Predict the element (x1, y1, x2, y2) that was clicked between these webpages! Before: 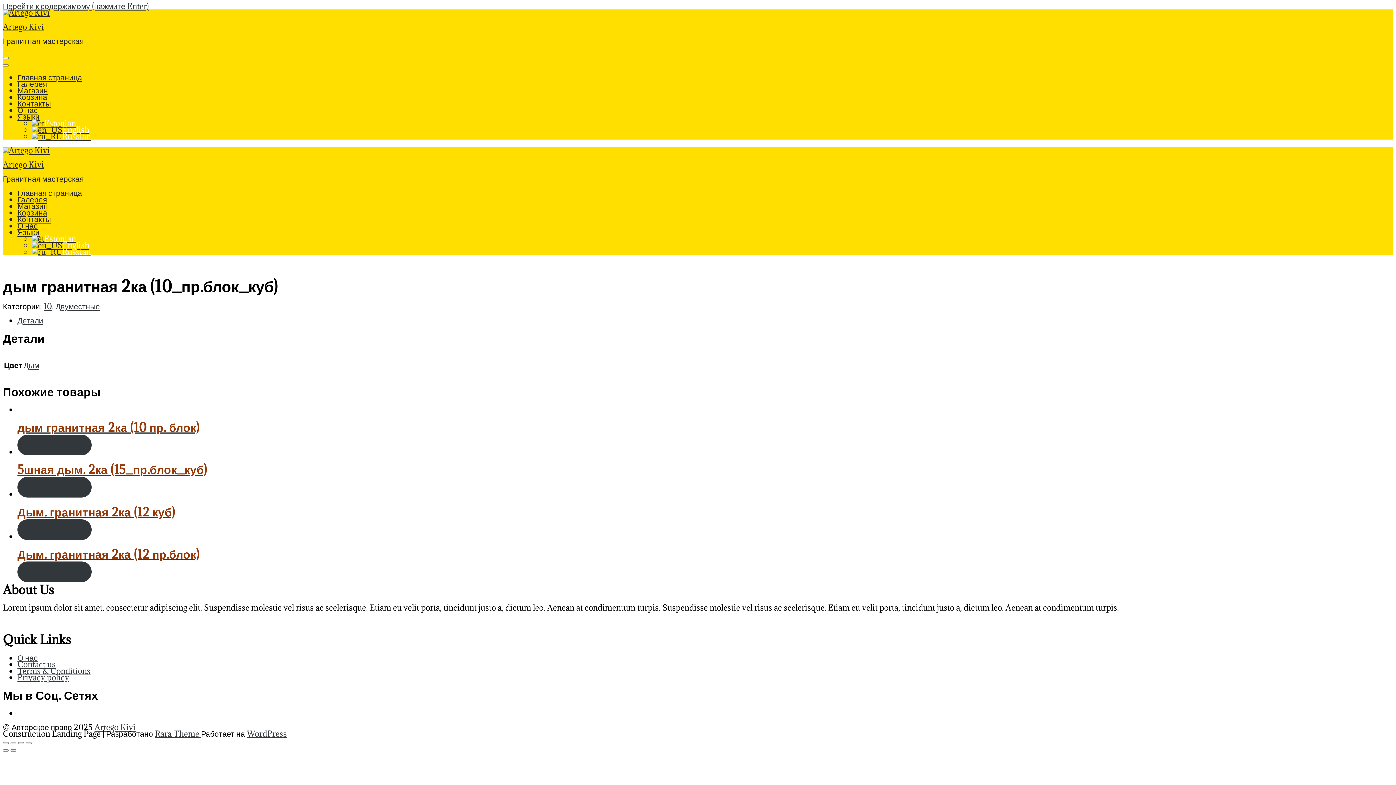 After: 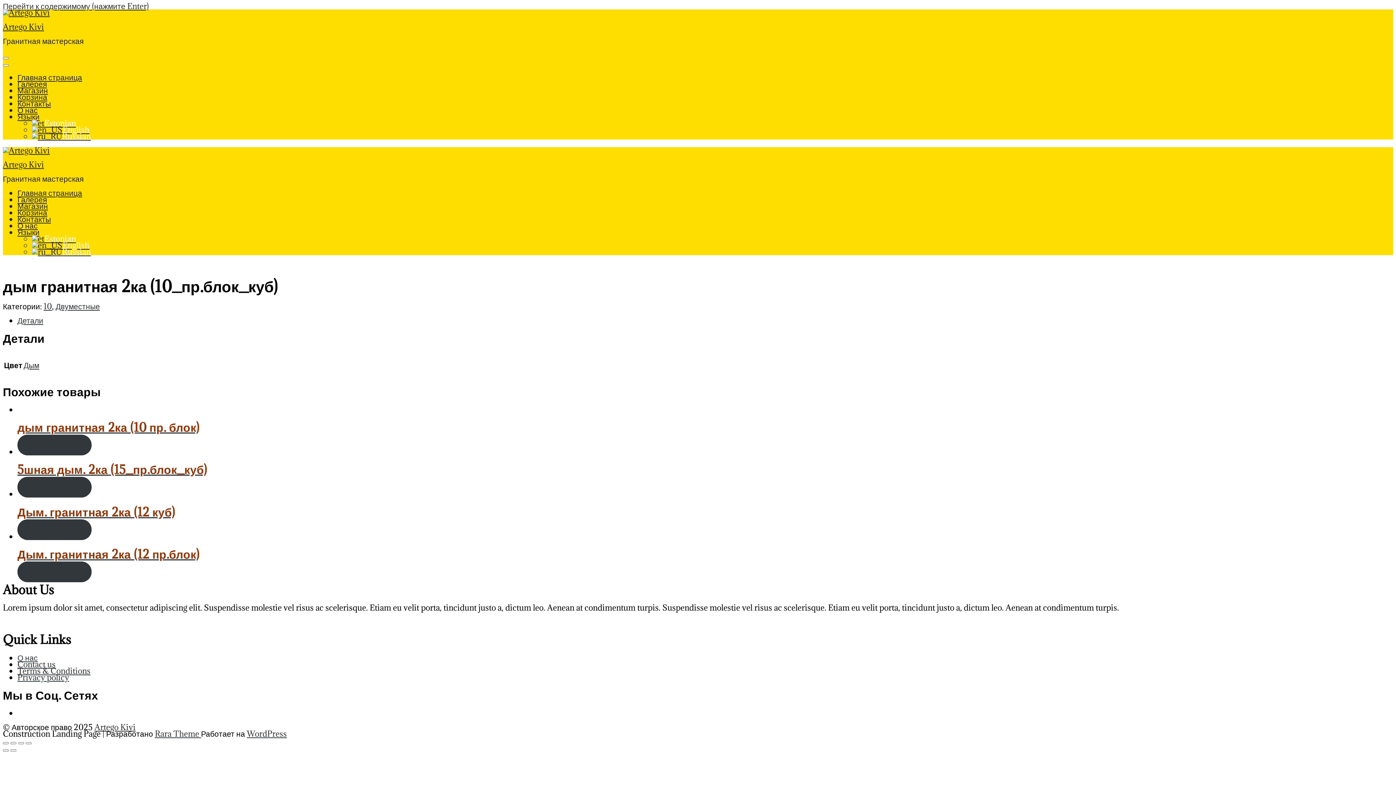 Action: label: Rara Theme  bbox: (154, 728, 201, 739)